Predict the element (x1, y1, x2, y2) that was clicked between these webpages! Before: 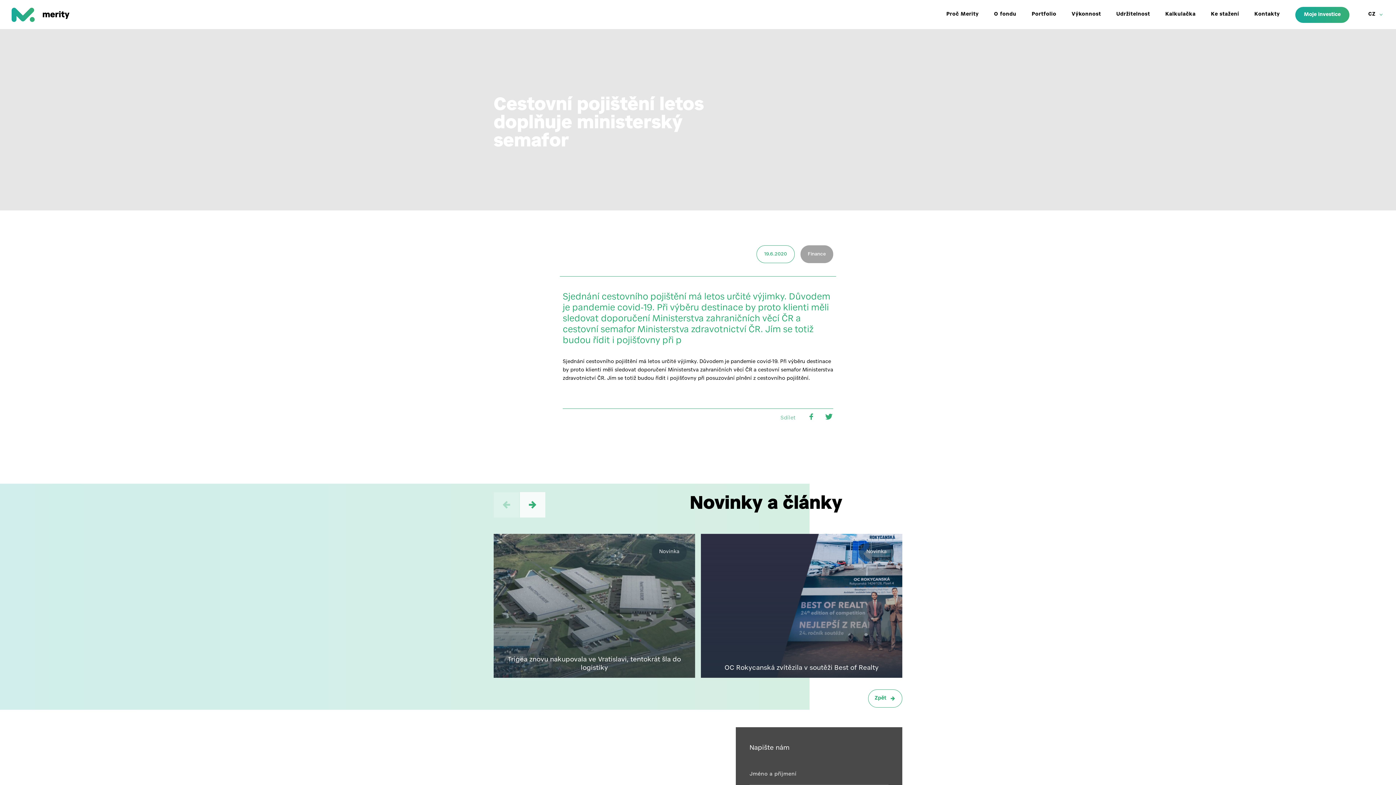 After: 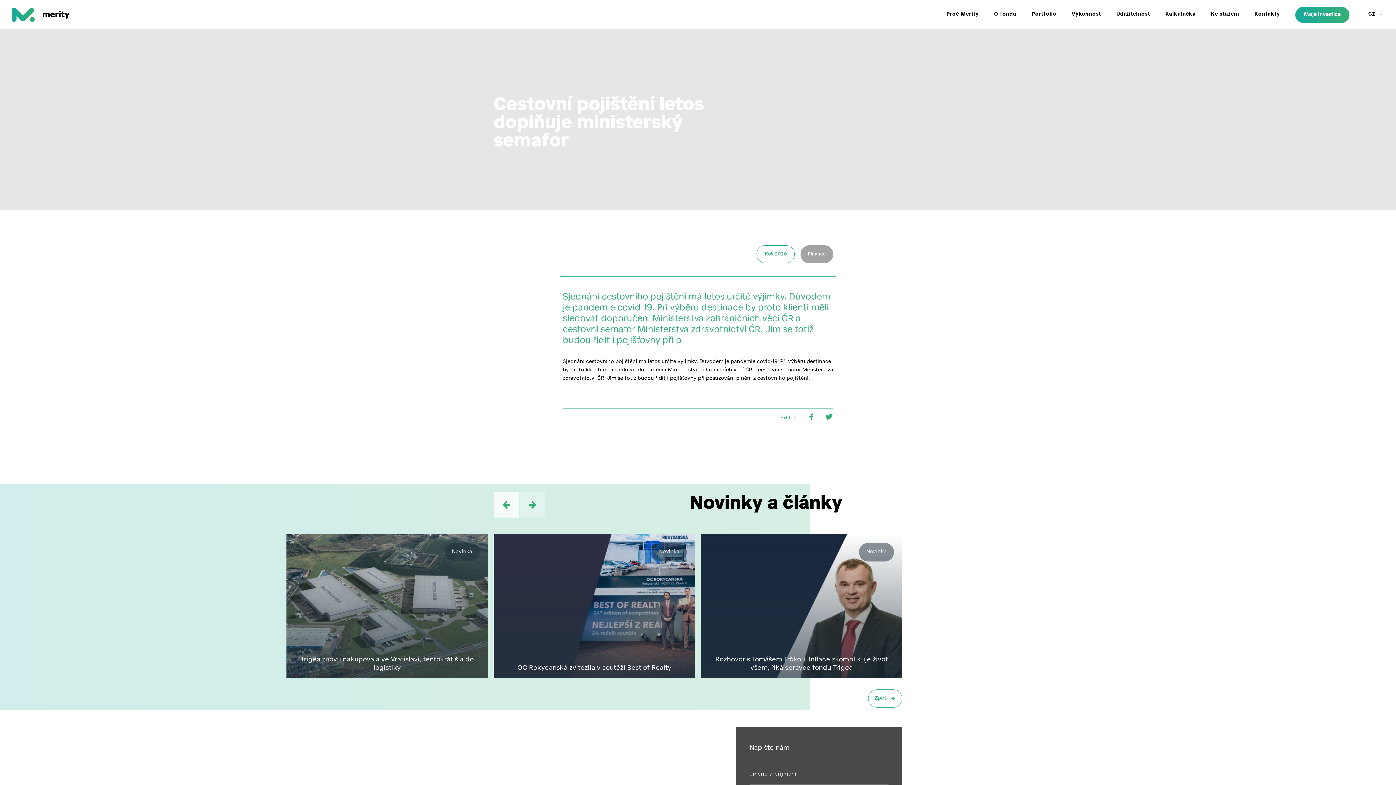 Action: label: Next bbox: (520, 492, 545, 517)